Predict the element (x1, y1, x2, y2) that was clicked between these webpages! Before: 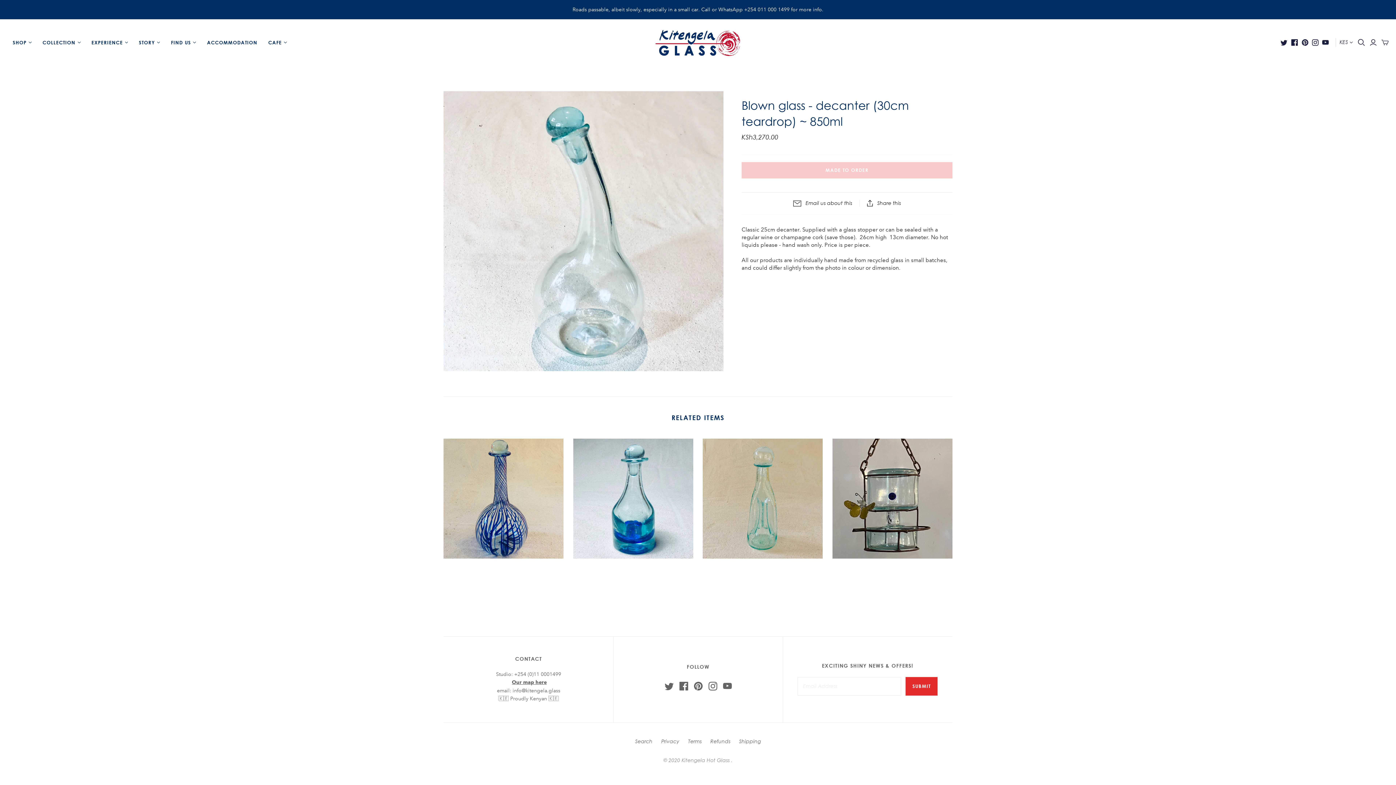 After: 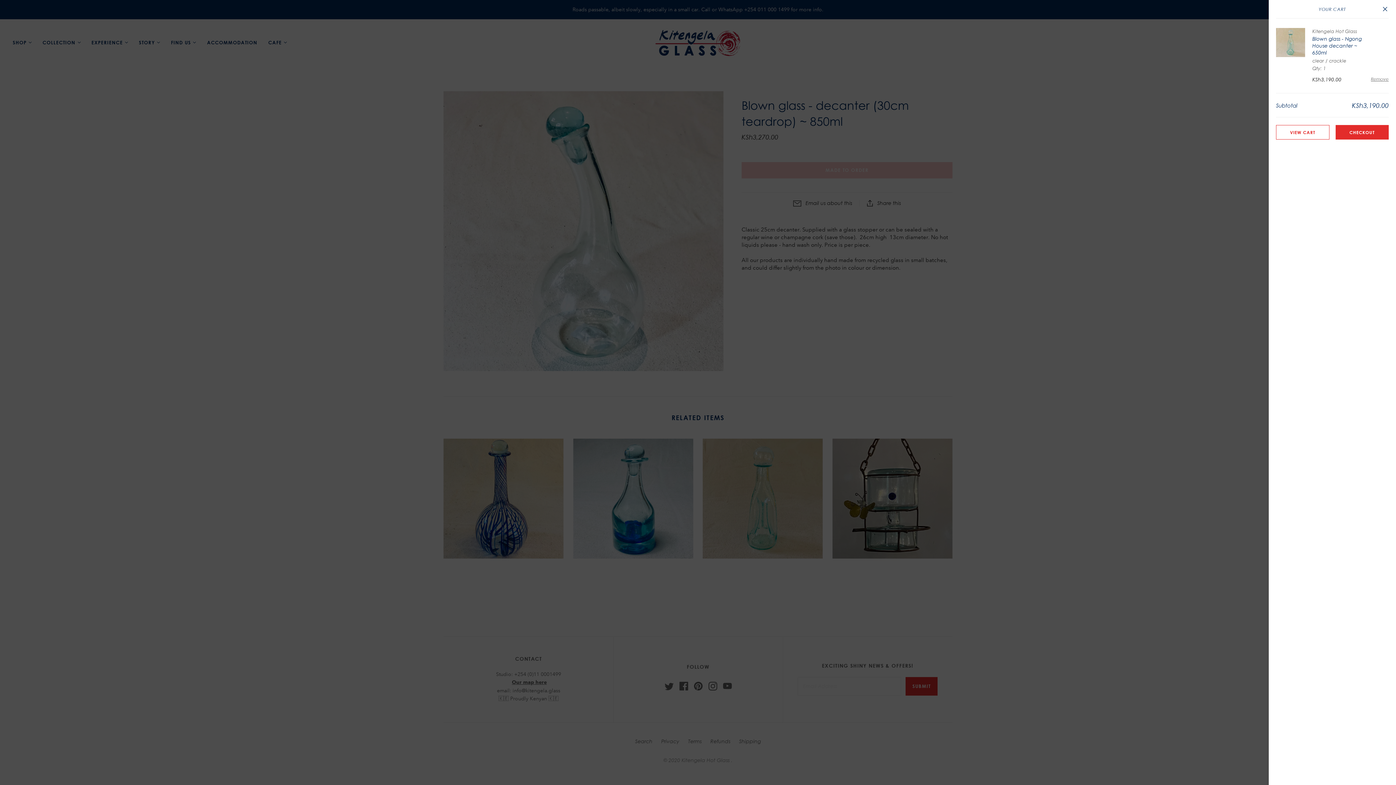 Action: bbox: (765, 564, 823, 592) label: ADD TO CART - OR CLICK PRODUCT PIC FOR MORE OPTIONS